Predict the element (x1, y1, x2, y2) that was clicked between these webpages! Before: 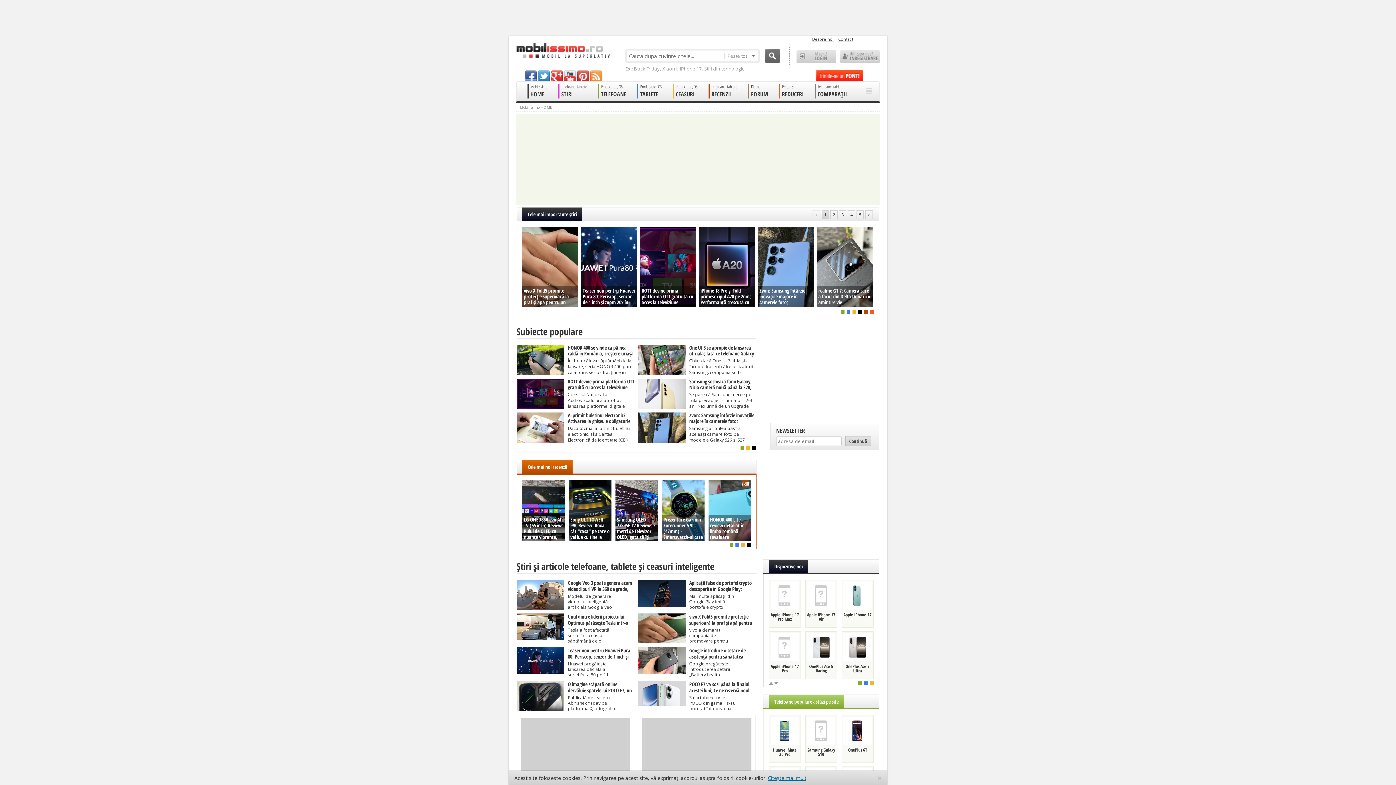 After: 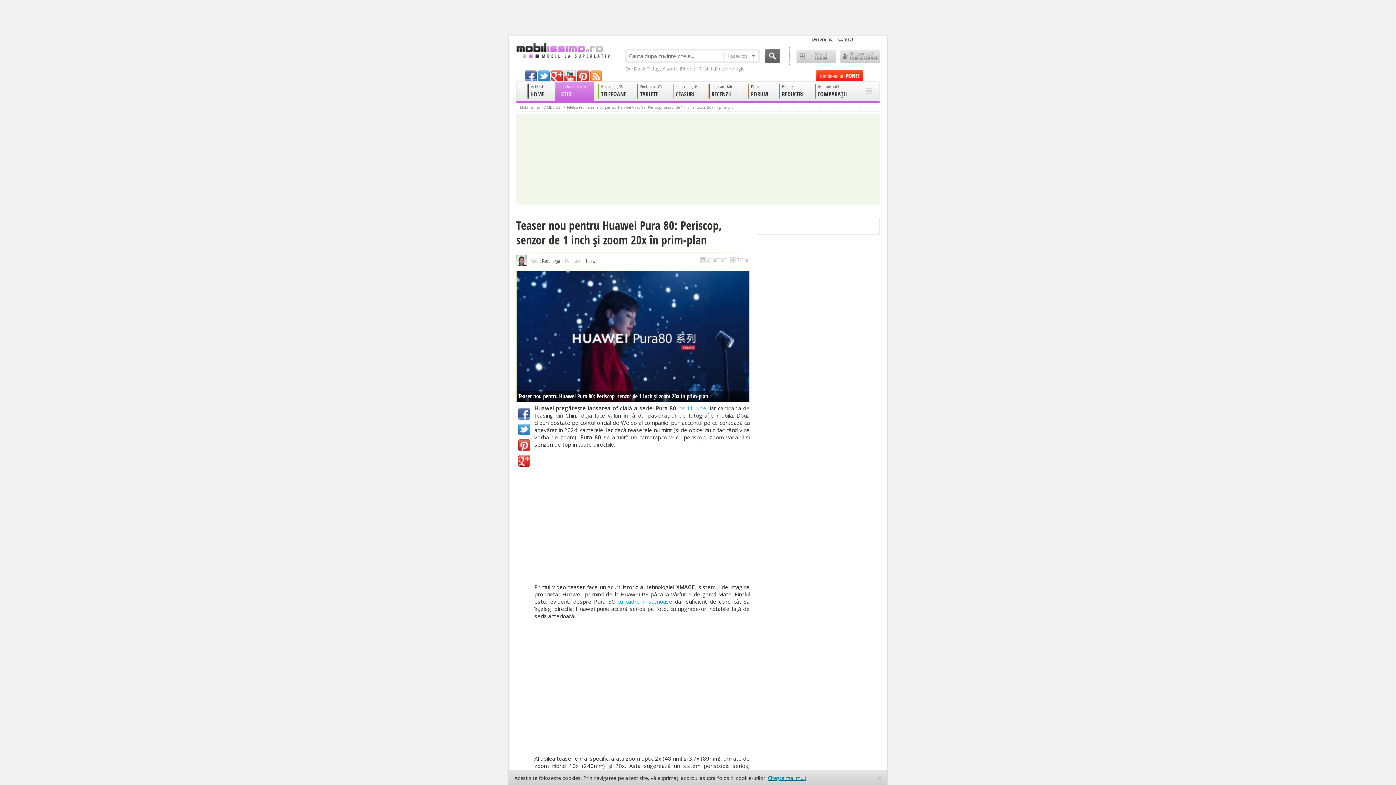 Action: label: Teaser nou pentru Huawei Pura 80: Periscop, senzor de 1 inch și zoom 20x în prim-plan bbox: (581, 226, 637, 306)